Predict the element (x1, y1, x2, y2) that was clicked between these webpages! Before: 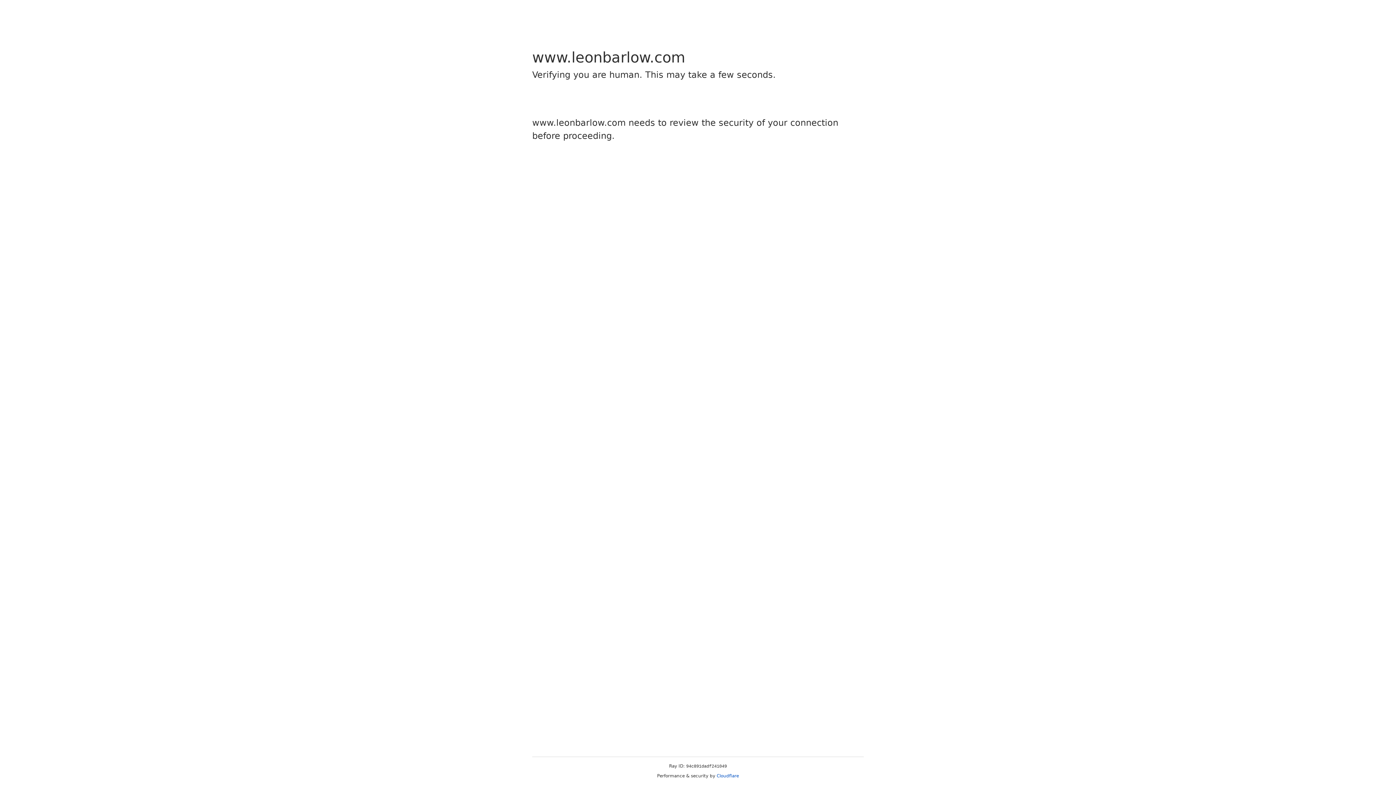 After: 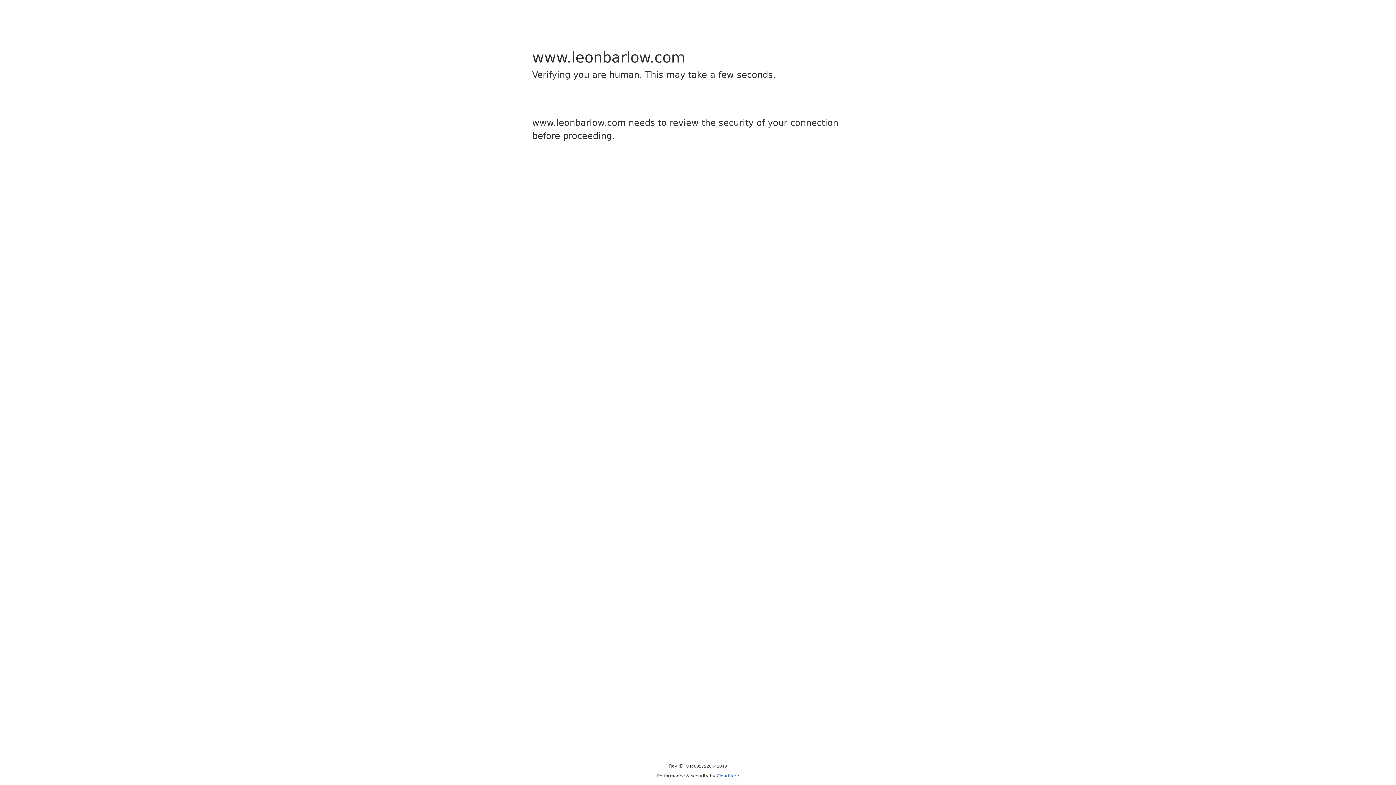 Action: label: Cloudflare bbox: (716, 773, 739, 778)